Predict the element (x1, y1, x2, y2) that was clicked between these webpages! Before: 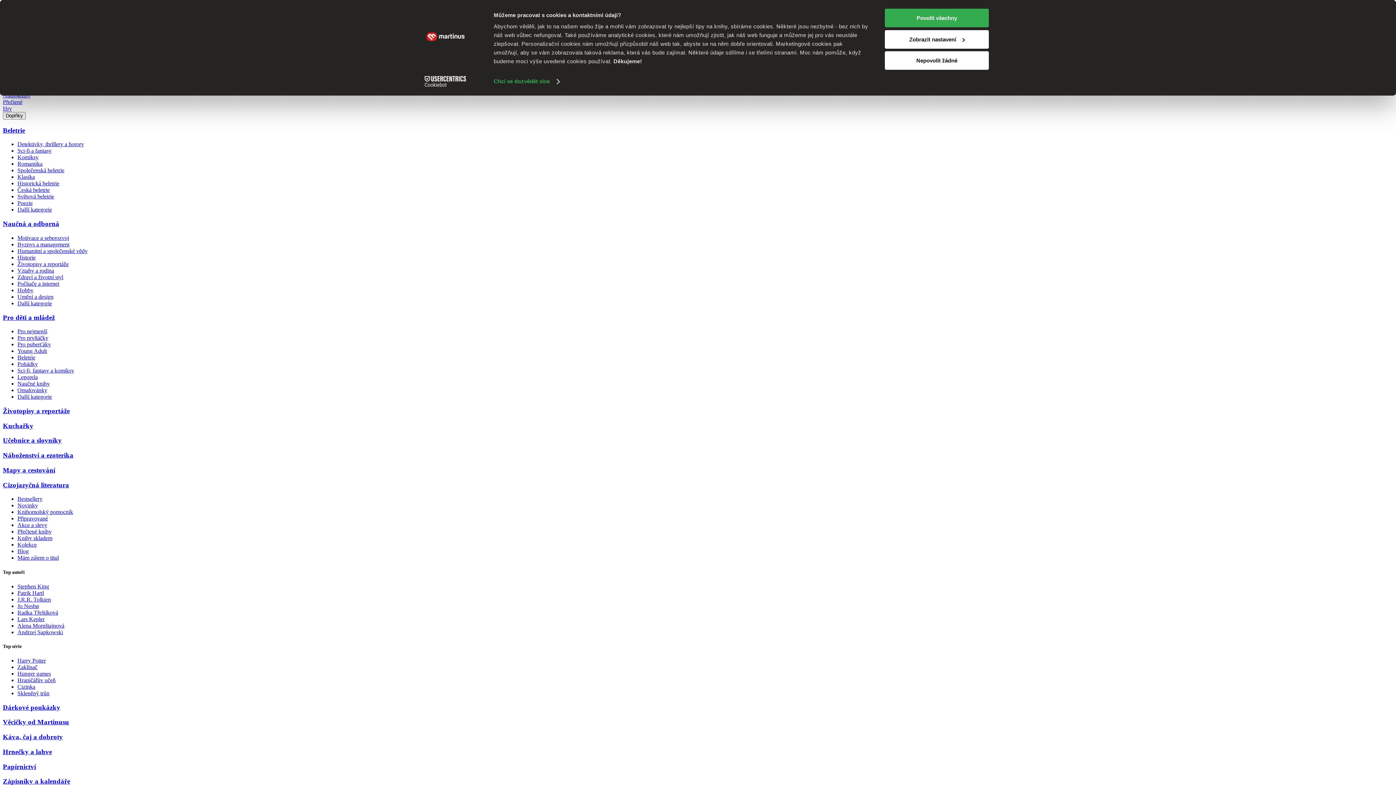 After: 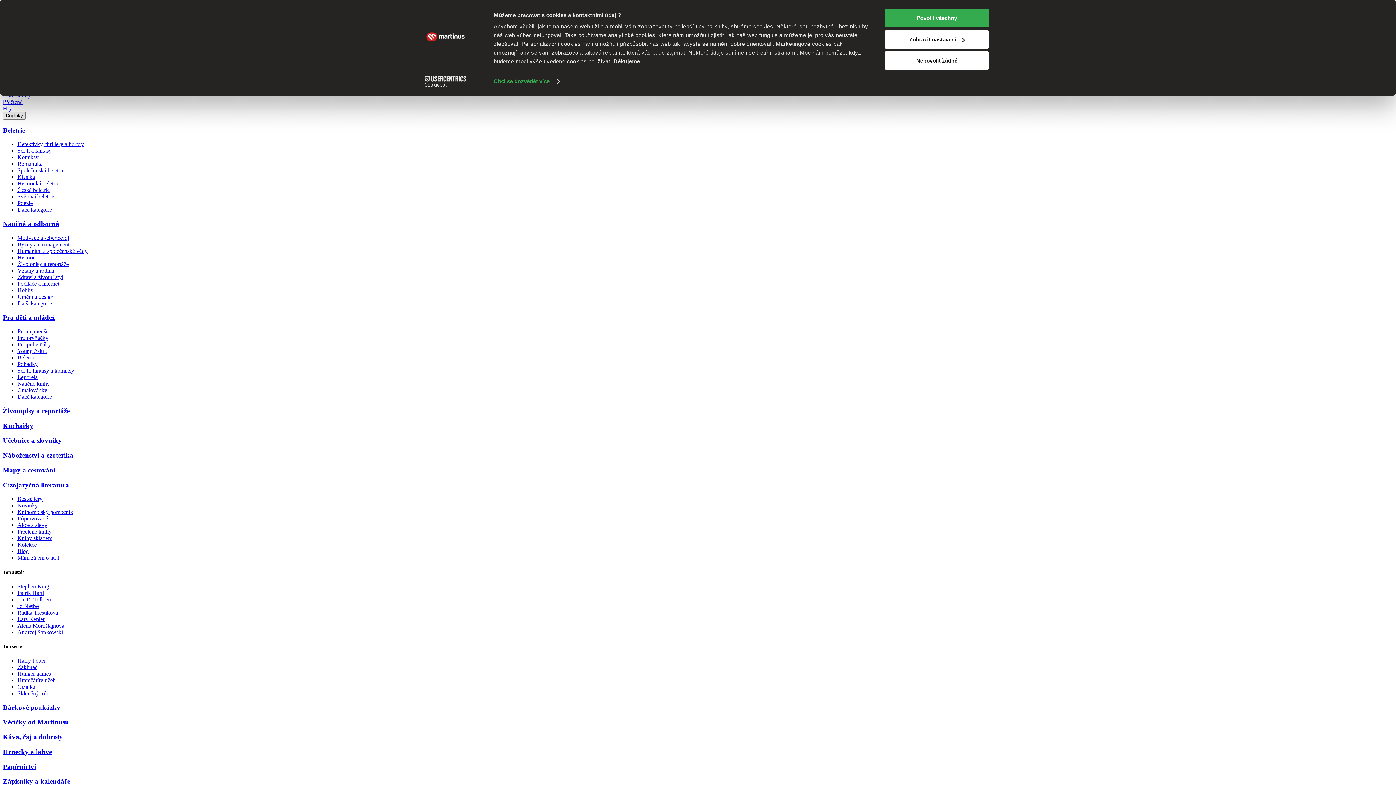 Action: label: Pro puberťáky bbox: (17, 341, 50, 347)